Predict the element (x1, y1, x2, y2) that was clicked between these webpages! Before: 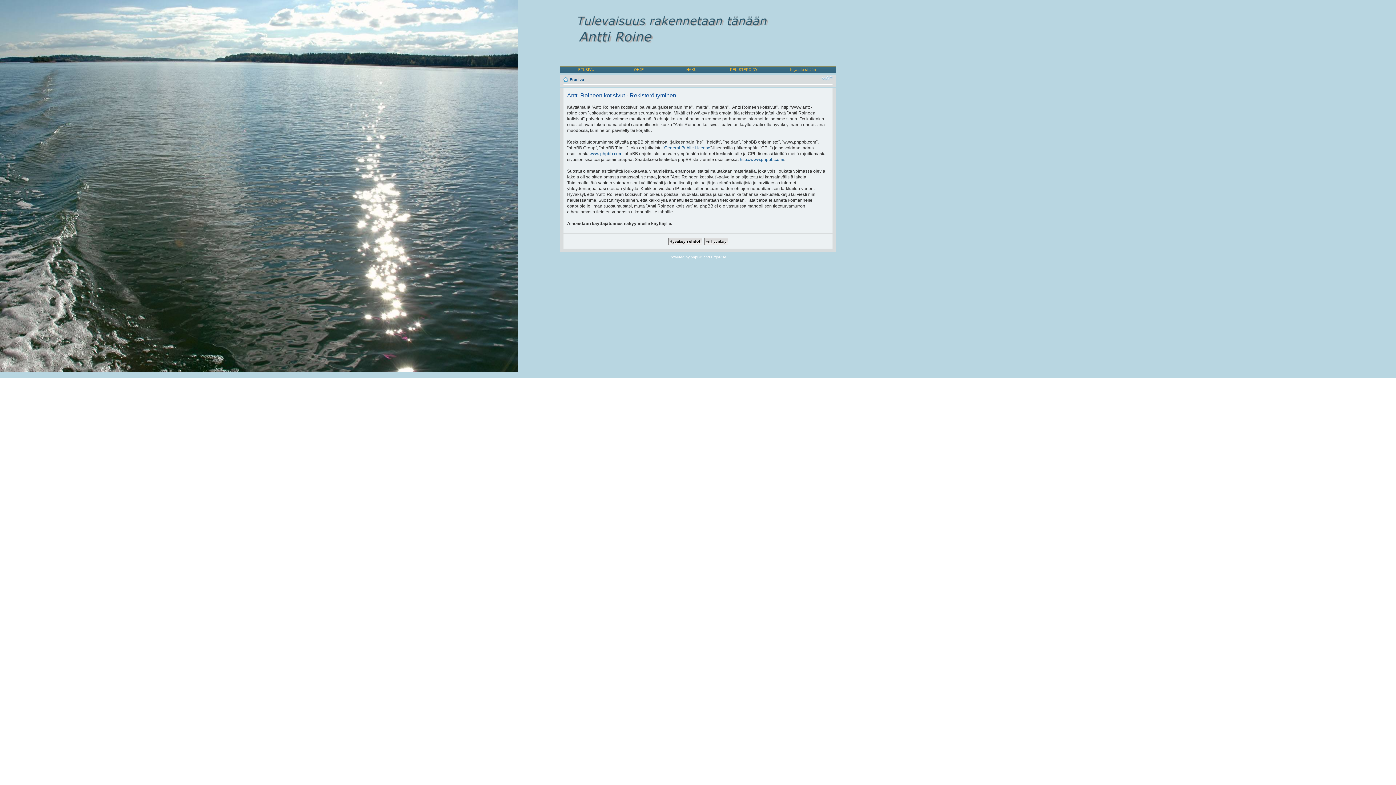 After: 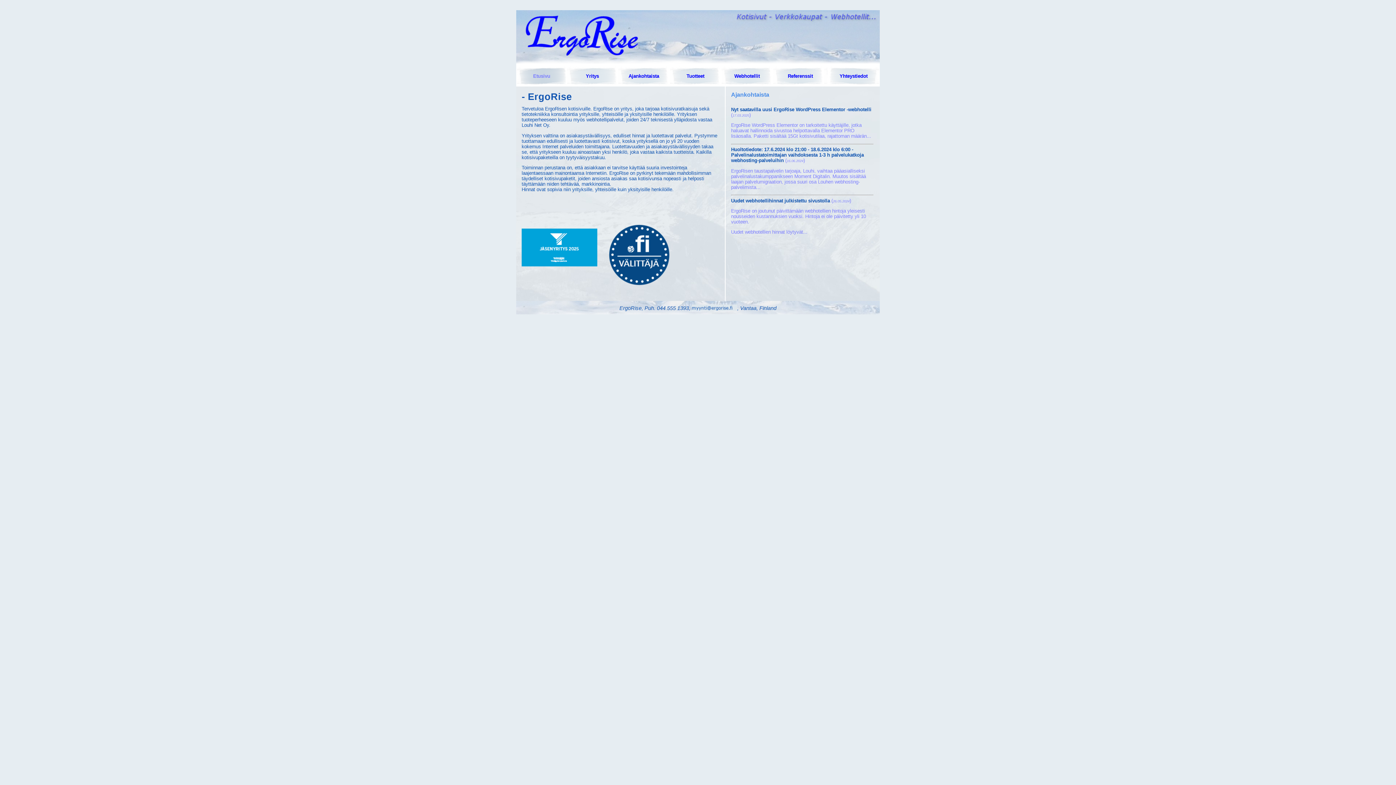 Action: label: ErgoRise bbox: (711, 255, 726, 259)